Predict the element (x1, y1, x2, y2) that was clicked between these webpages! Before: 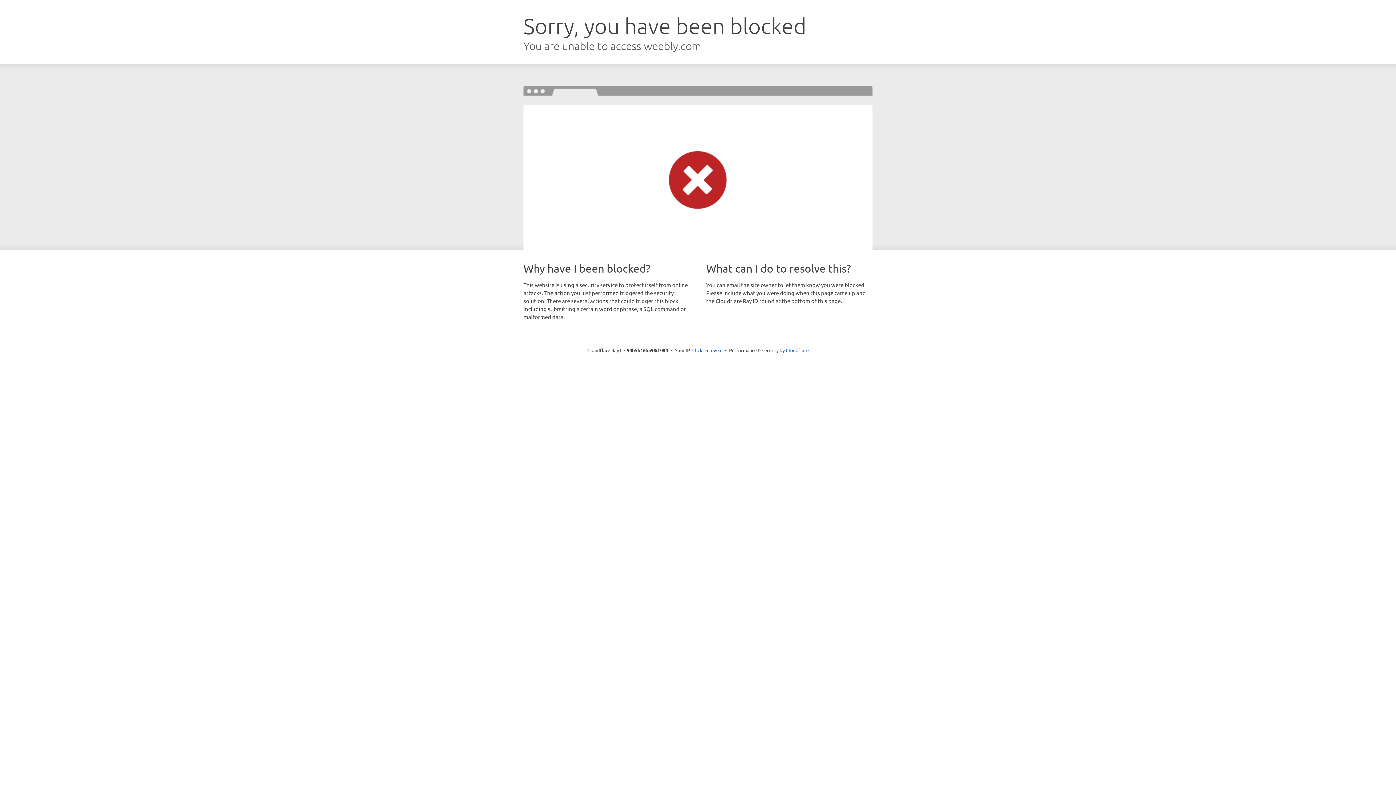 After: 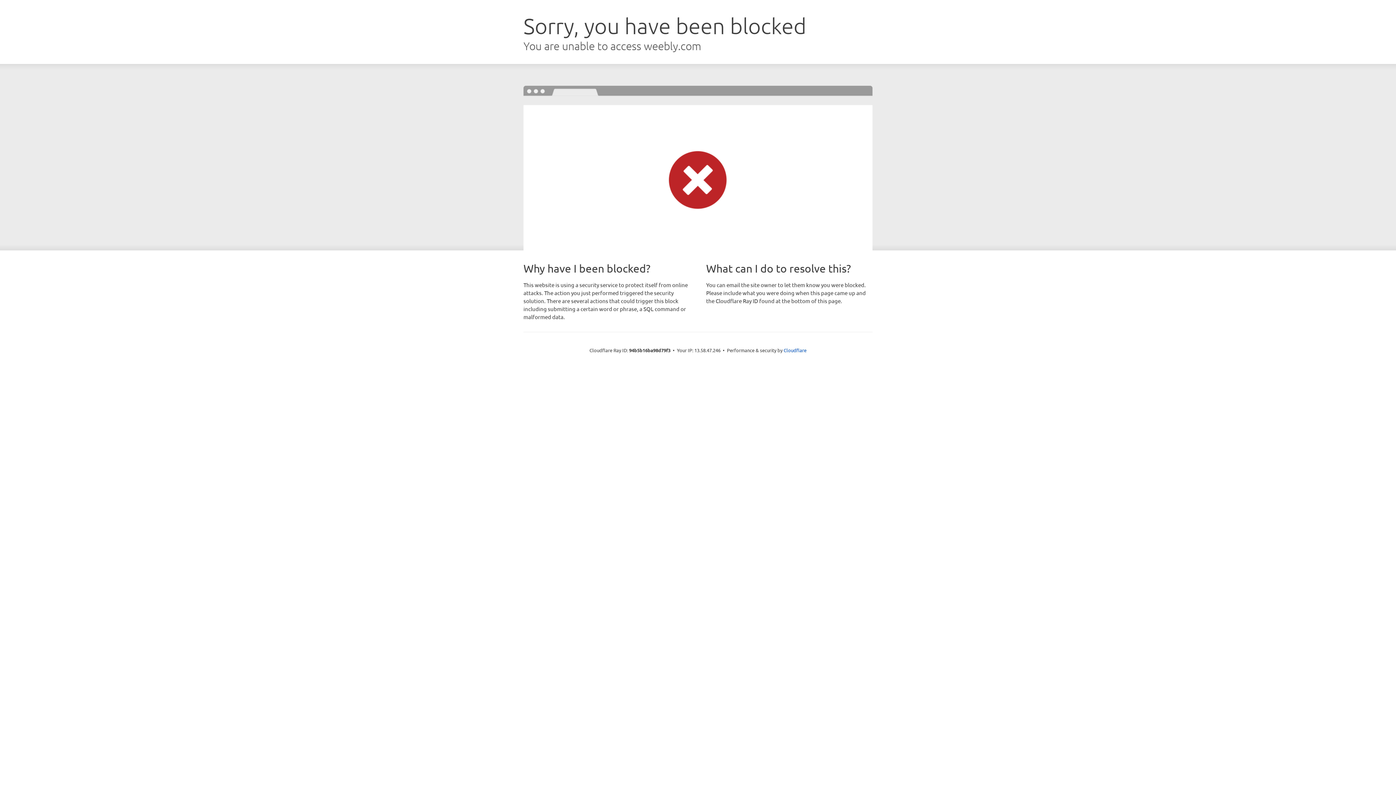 Action: bbox: (692, 346, 722, 353) label: Click to reveal